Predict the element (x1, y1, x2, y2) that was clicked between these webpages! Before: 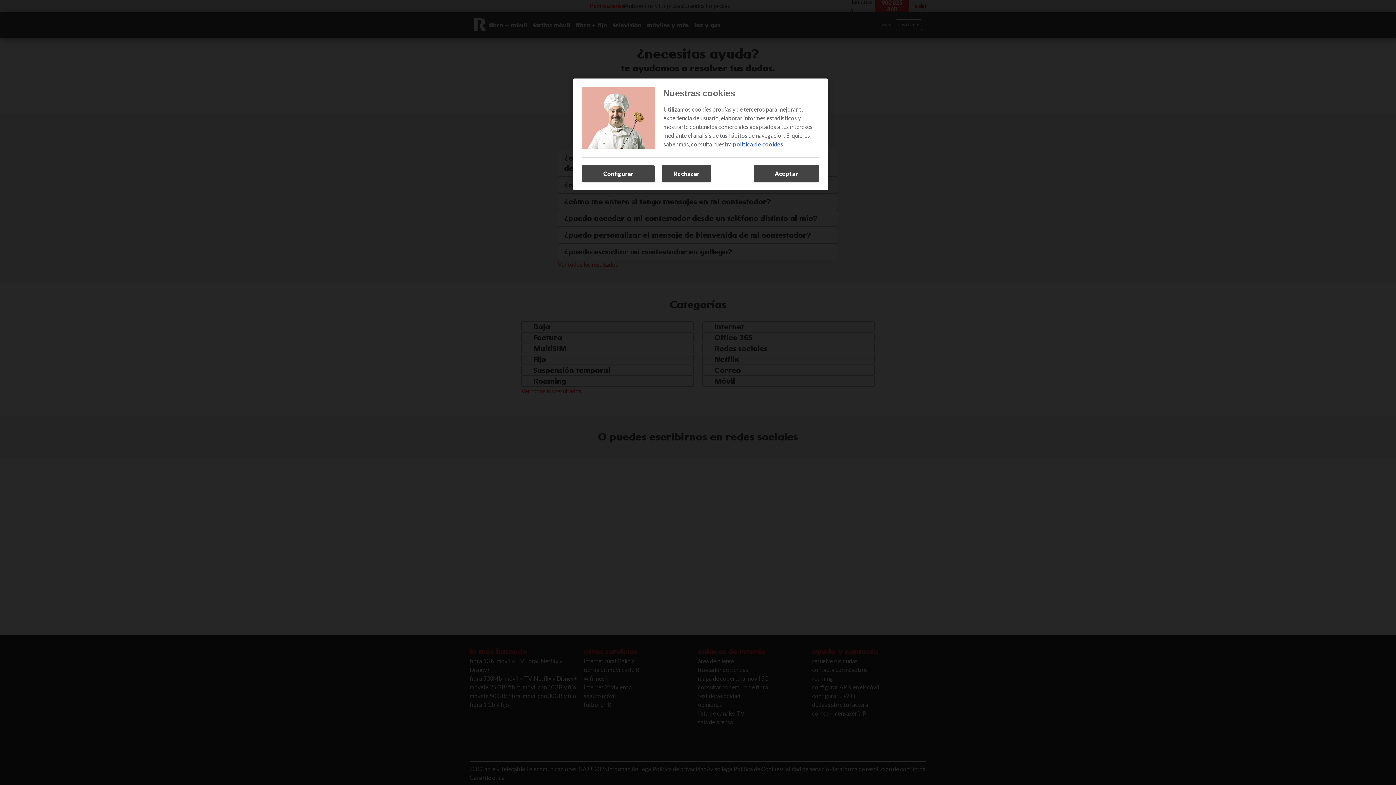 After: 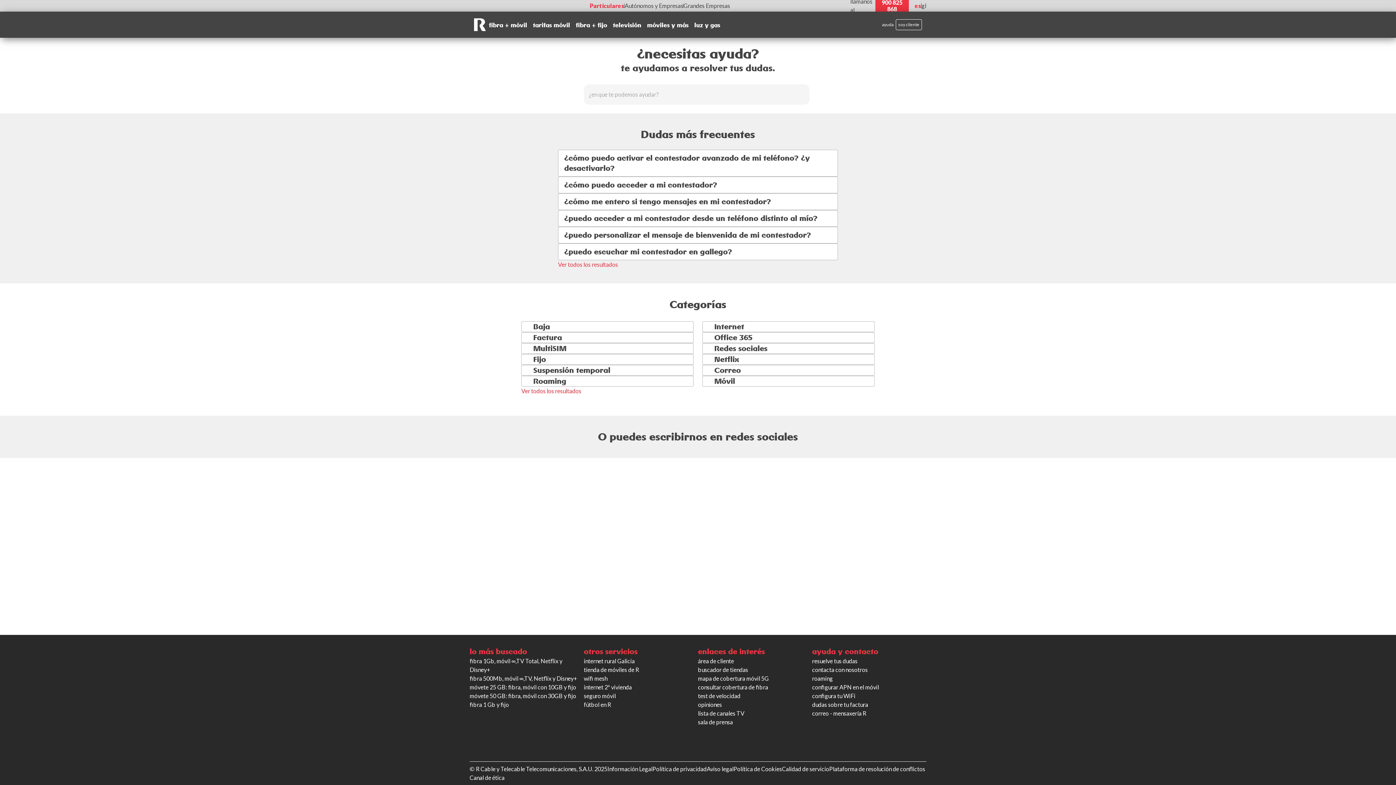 Action: label: Aceptar bbox: (753, 165, 819, 182)